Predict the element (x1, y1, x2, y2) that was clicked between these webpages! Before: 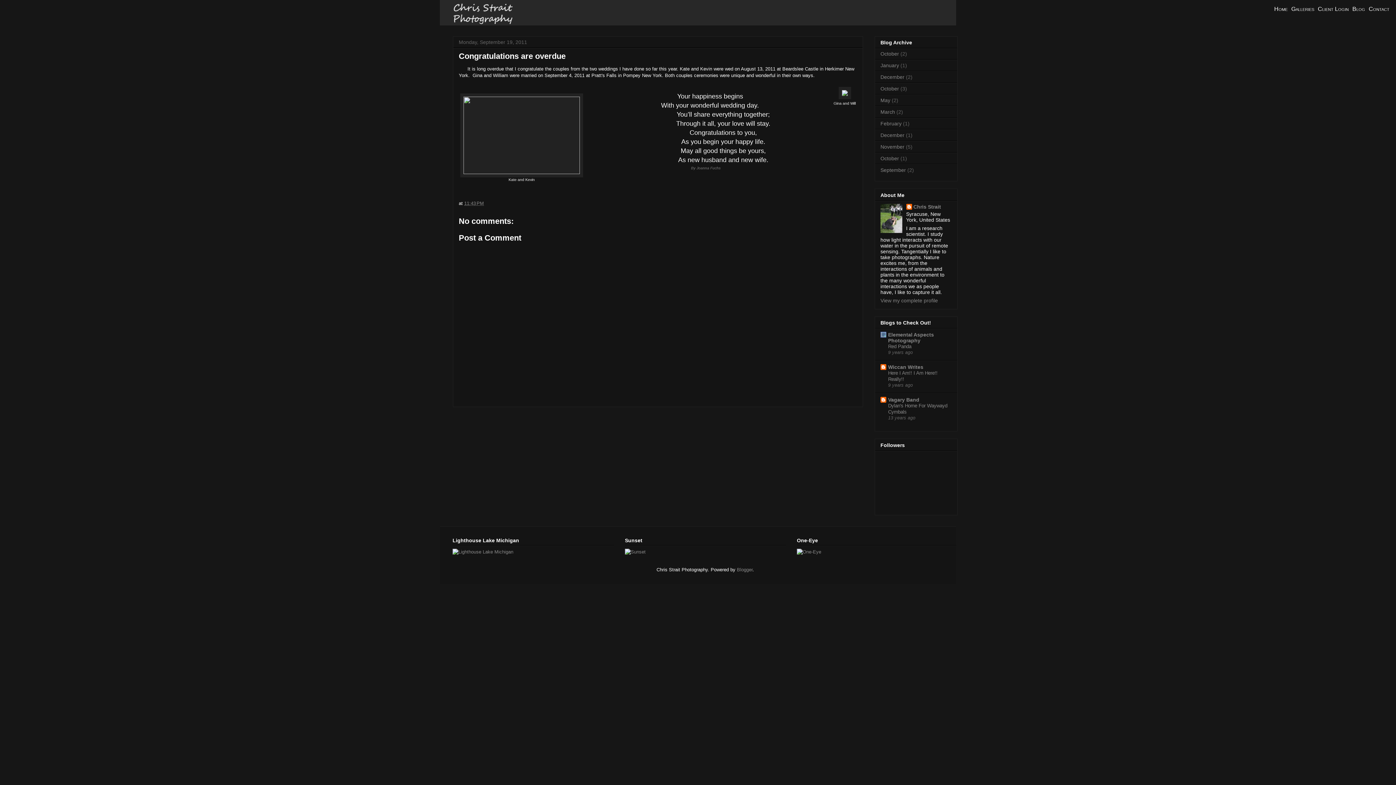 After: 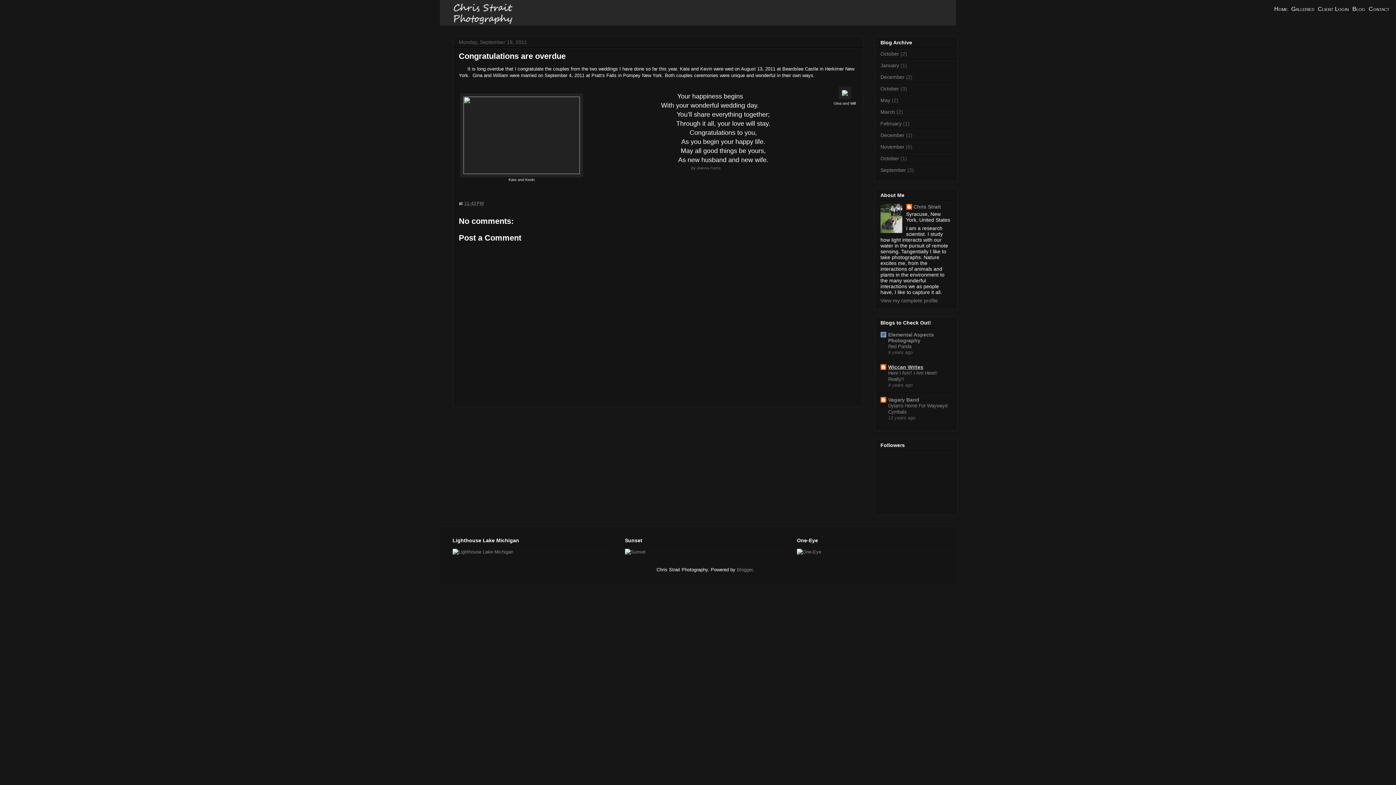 Action: bbox: (888, 364, 923, 370) label: Wiccan Writes